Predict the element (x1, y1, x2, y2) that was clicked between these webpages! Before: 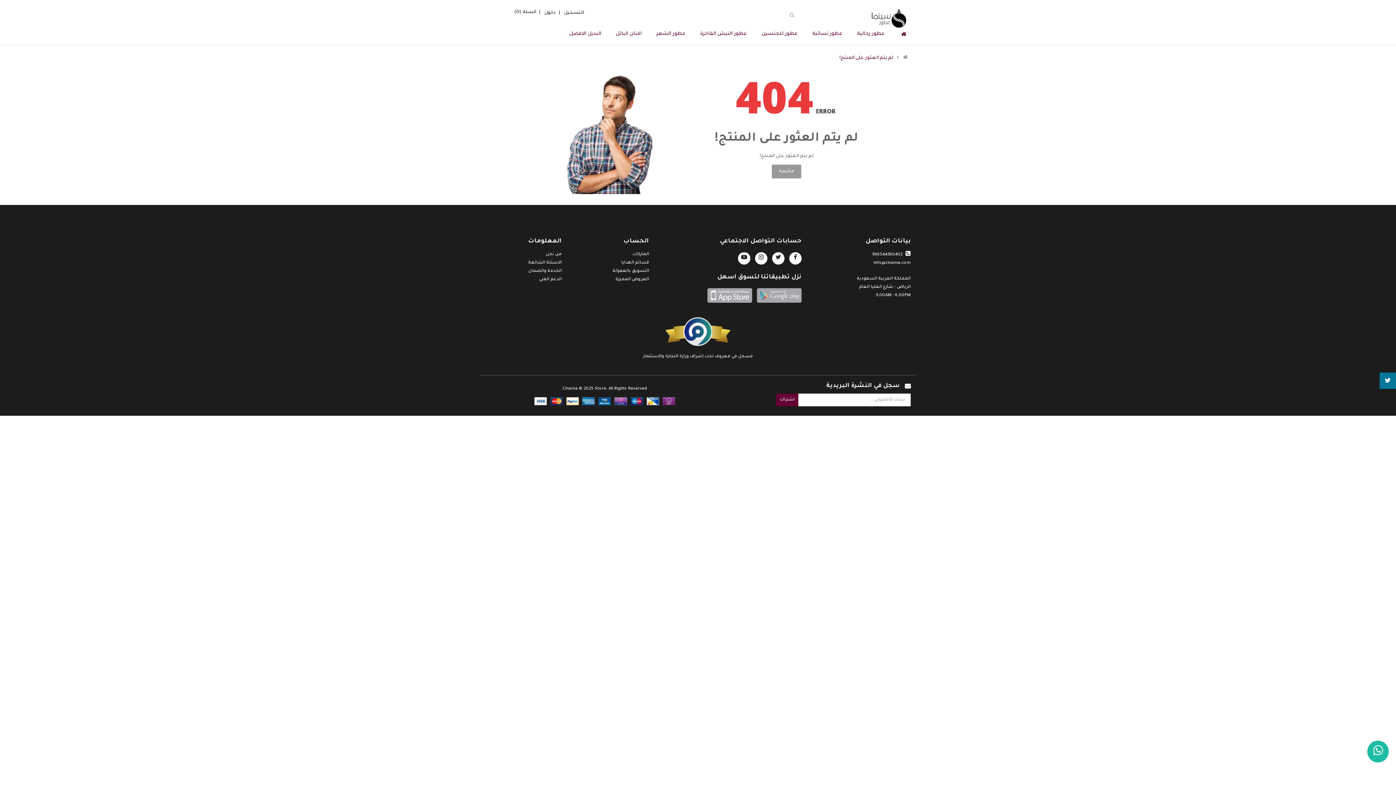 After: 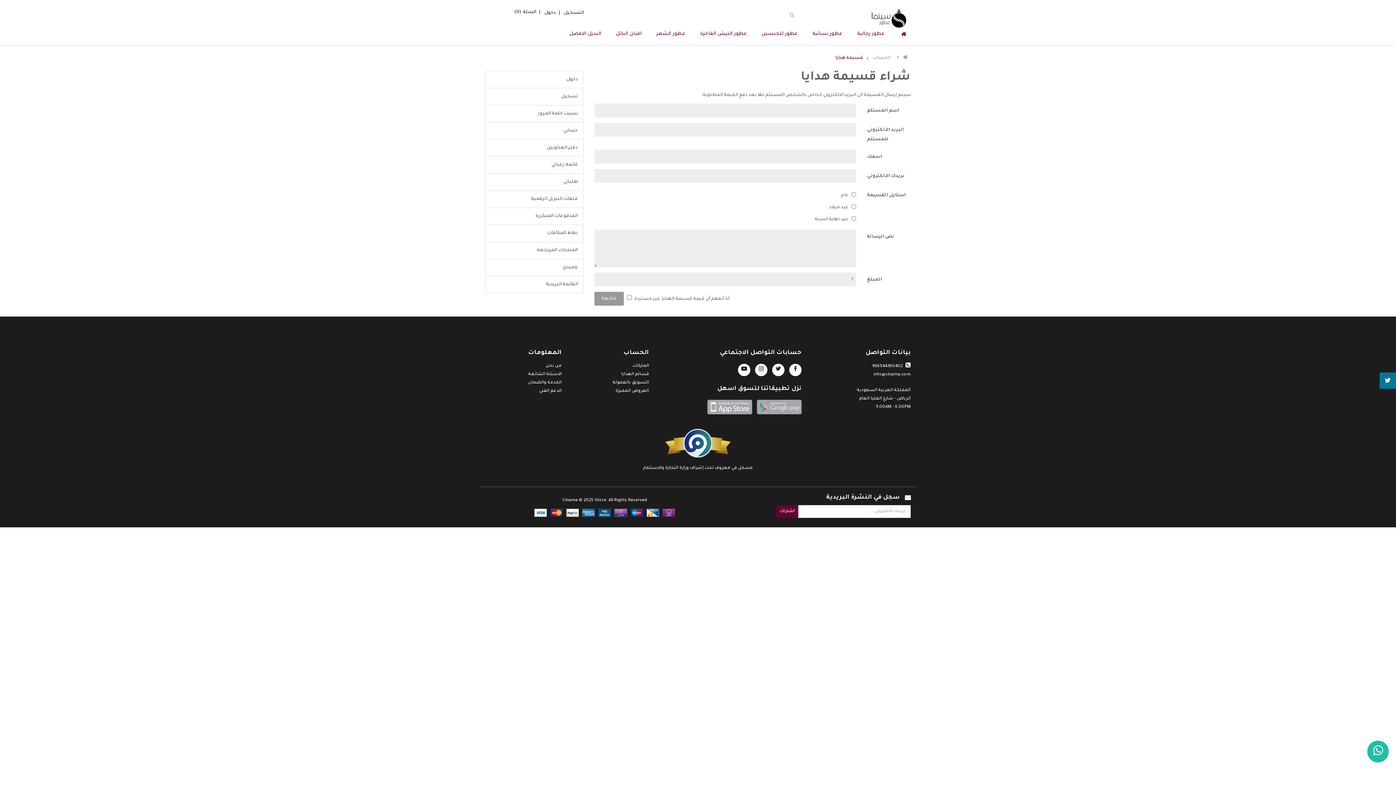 Action: label: قسائم الهدايا bbox: (621, 258, 649, 267)